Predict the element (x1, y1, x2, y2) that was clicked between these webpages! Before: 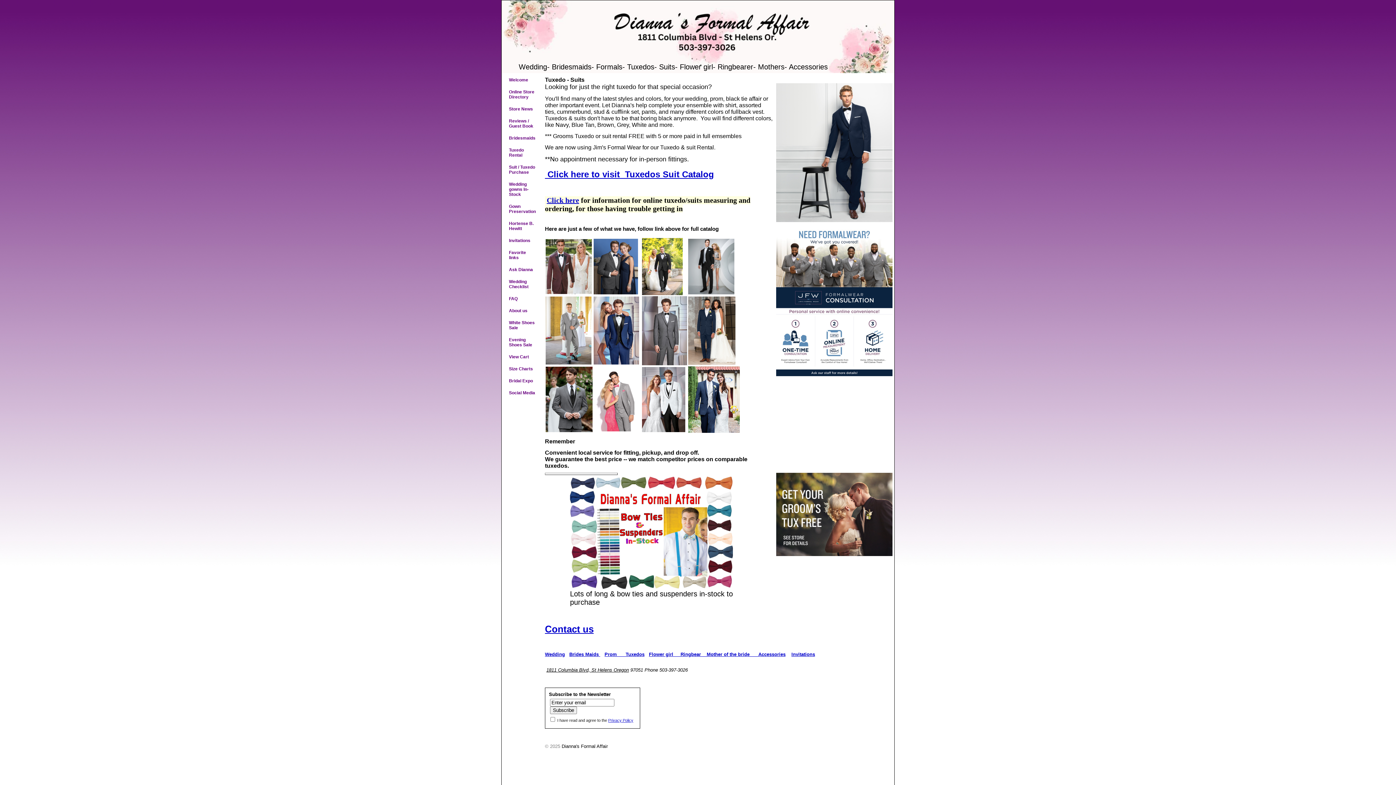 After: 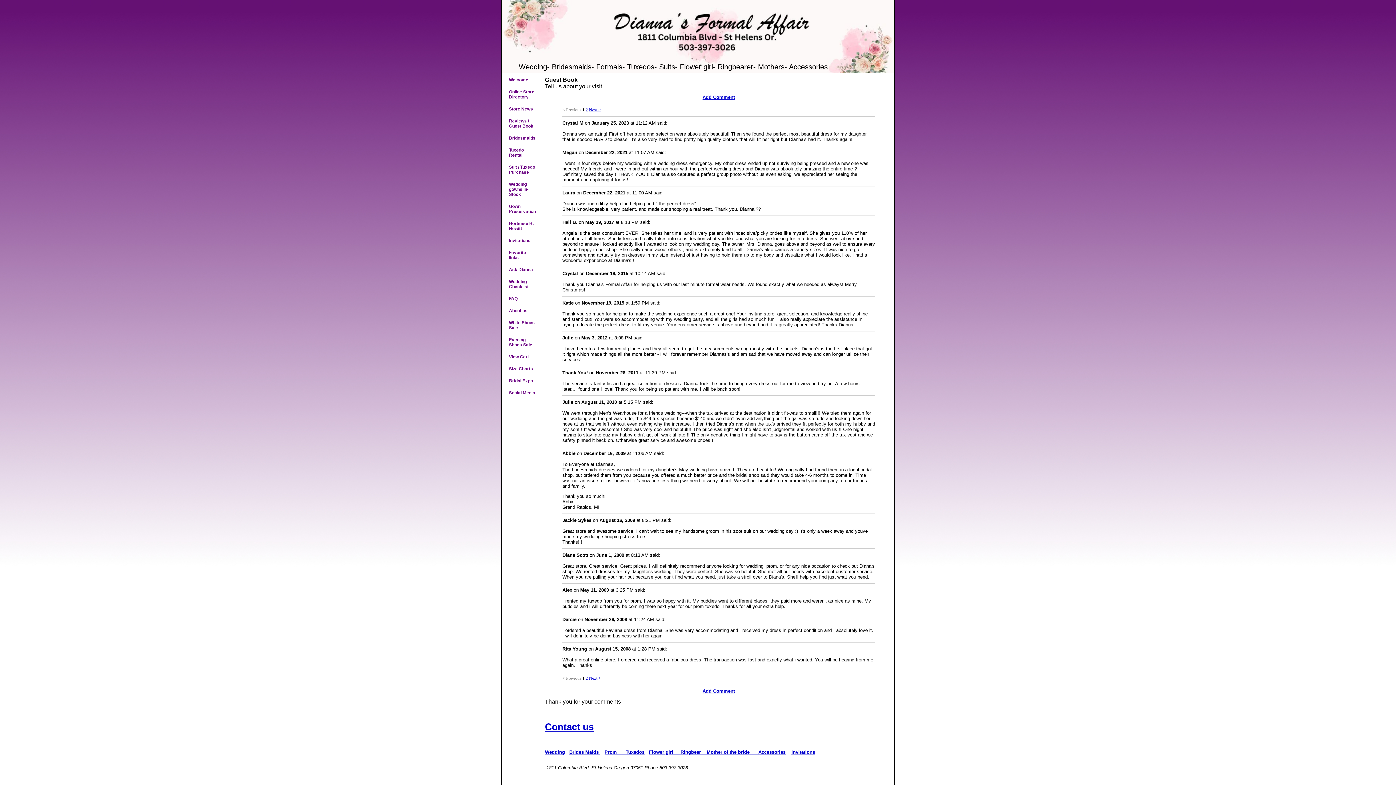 Action: label: Reviews / Guest Book bbox: (509, 118, 533, 128)